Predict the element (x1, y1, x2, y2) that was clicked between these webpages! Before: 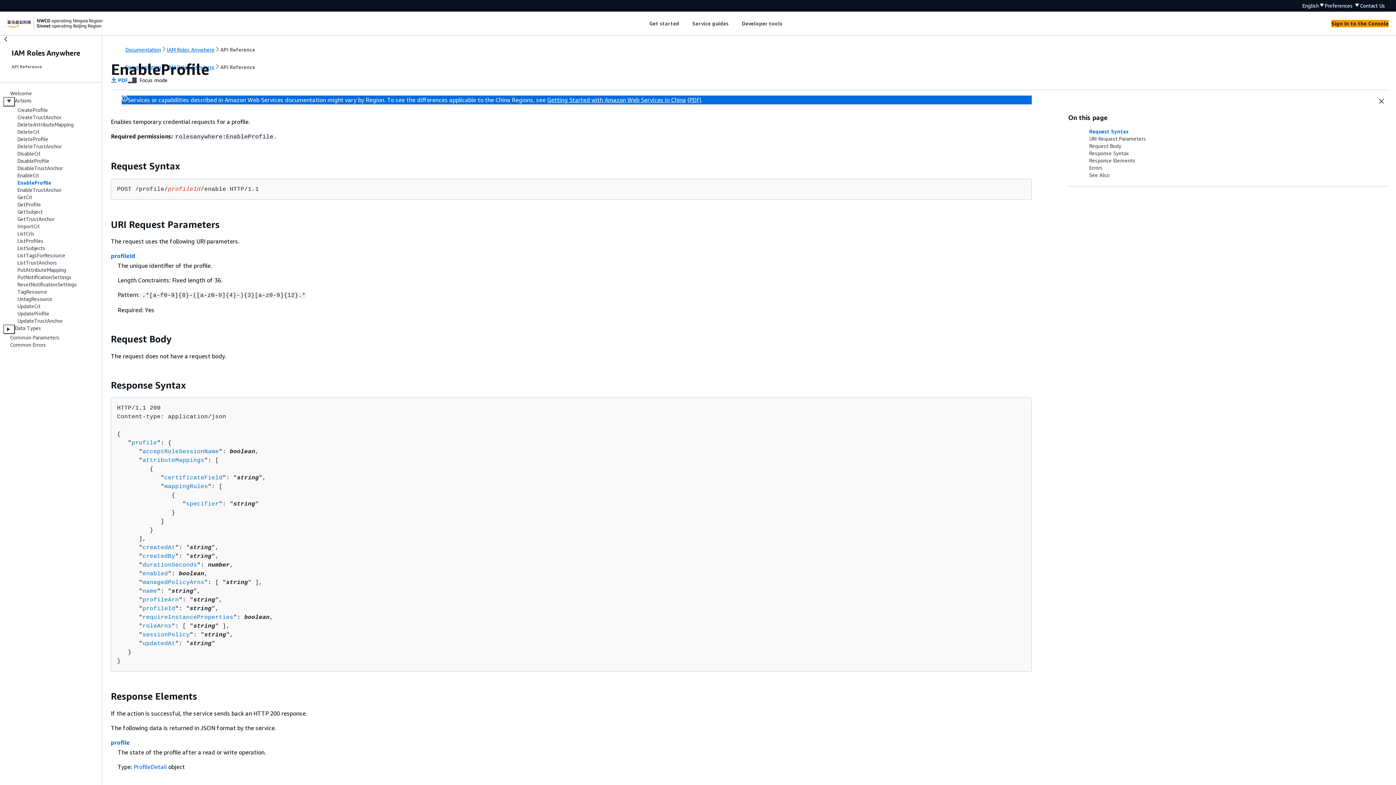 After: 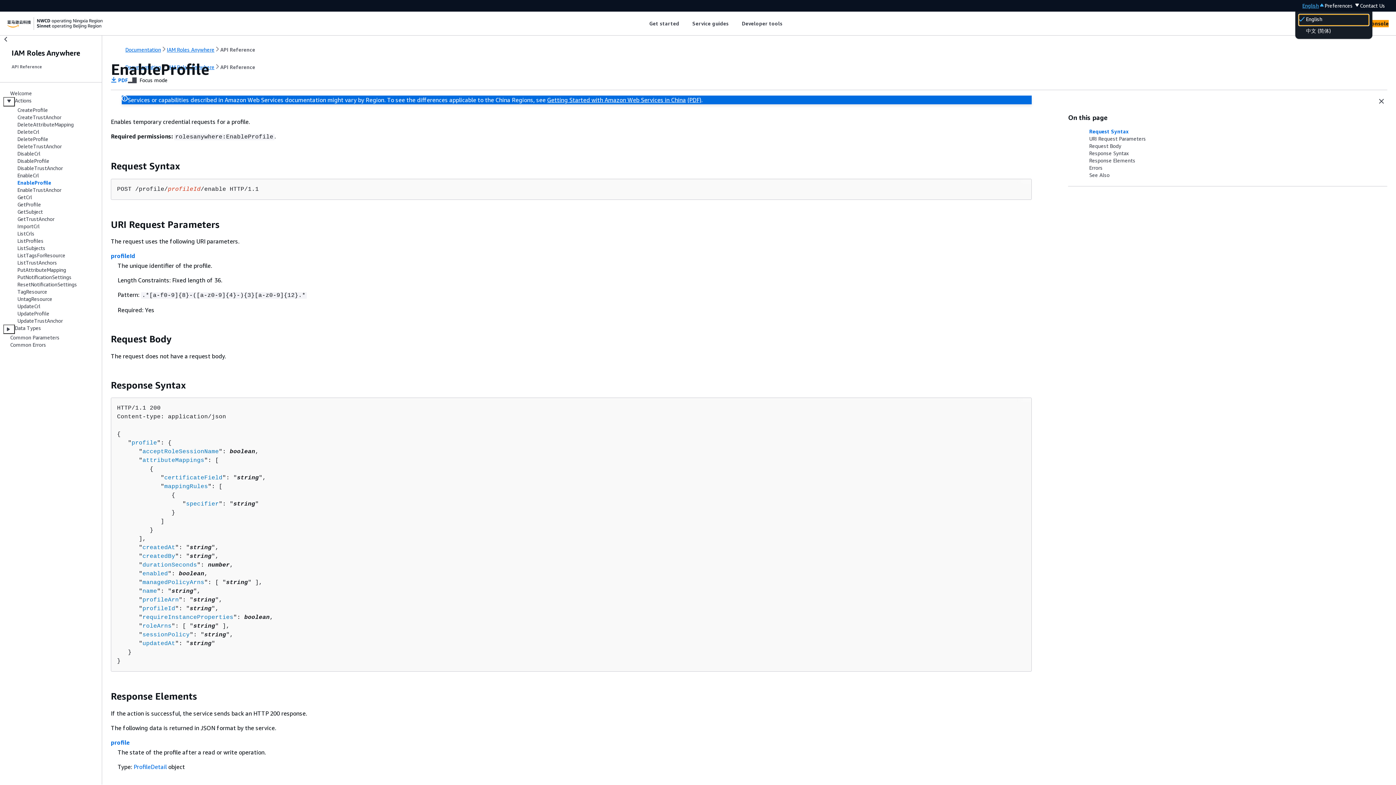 Action: label: Language Selector. Currently set to: English bbox: (1302, 2, 1325, 9)